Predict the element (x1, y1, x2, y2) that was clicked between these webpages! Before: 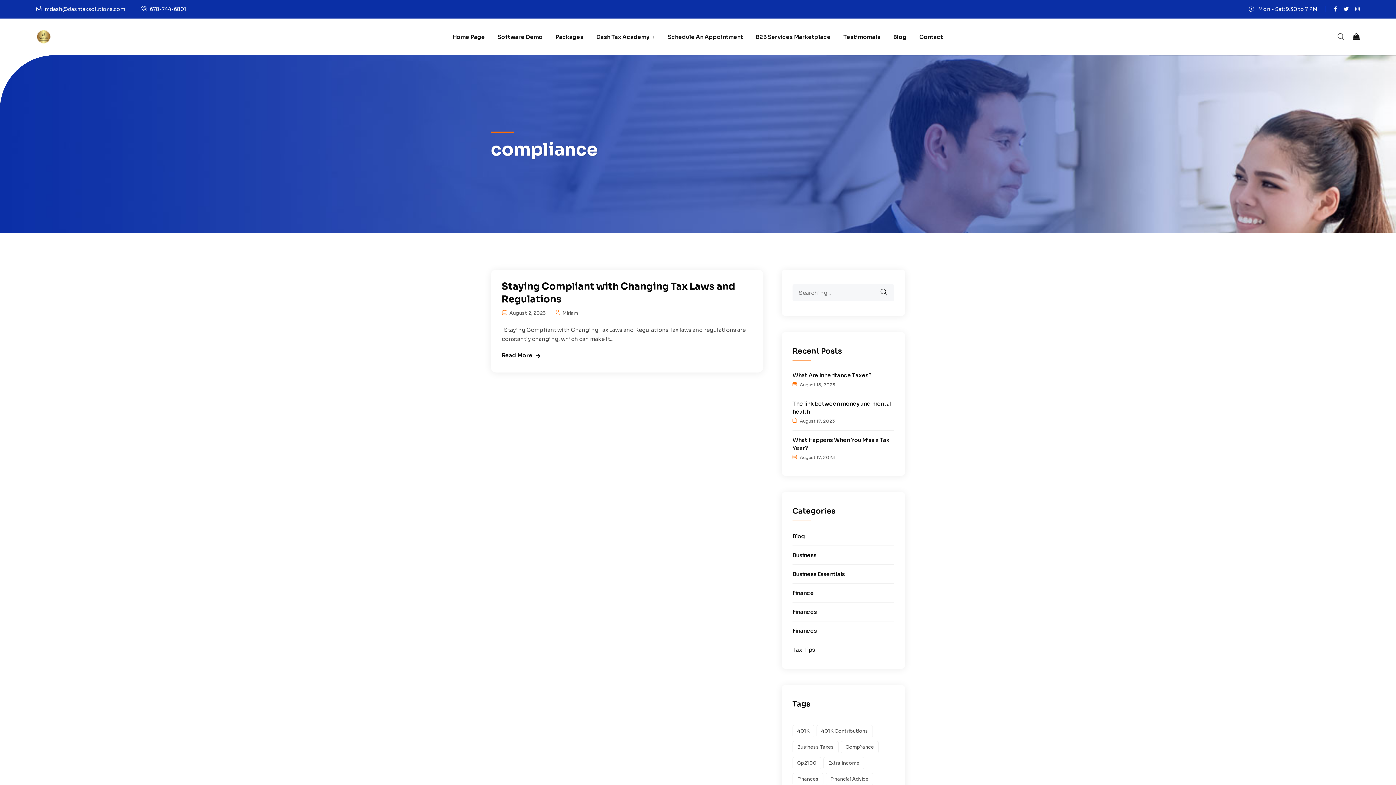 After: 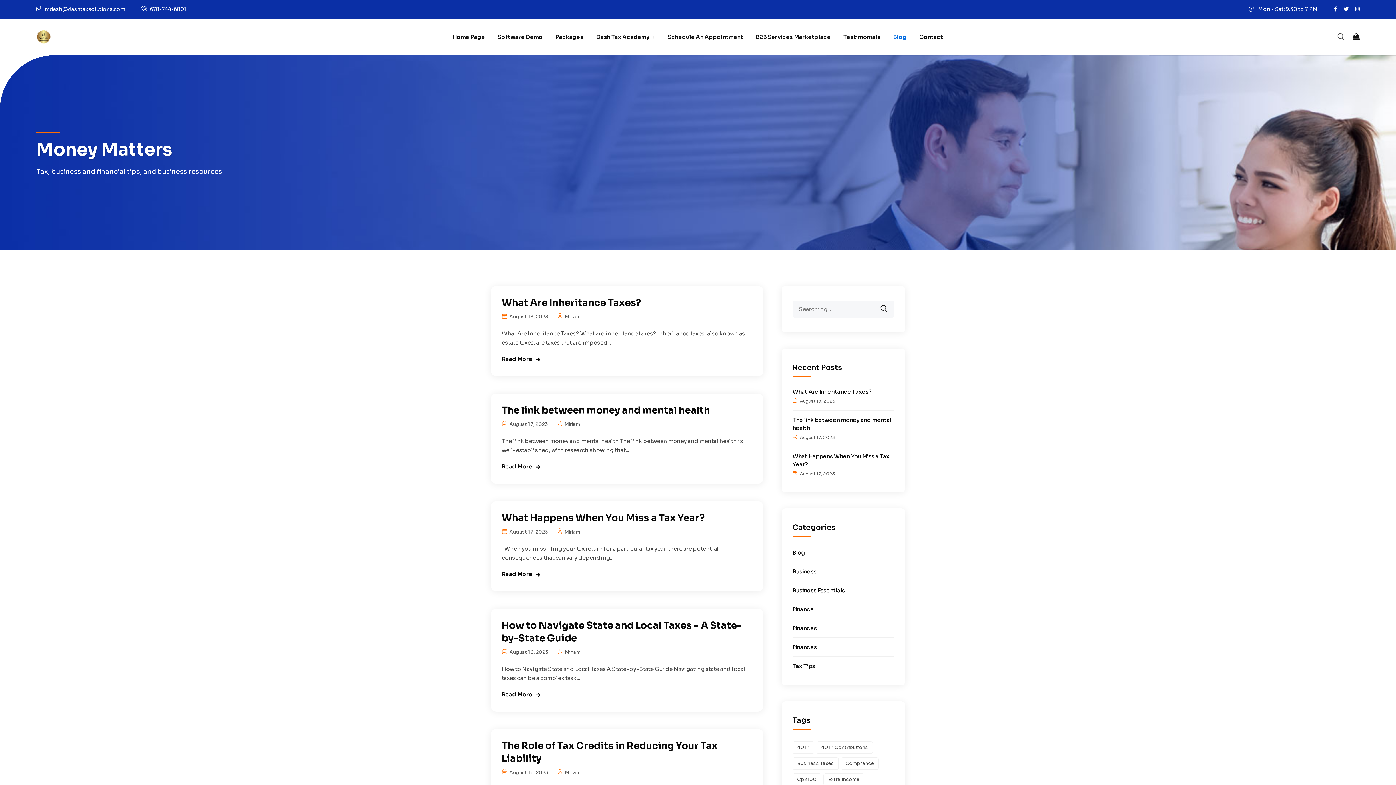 Action: bbox: (792, 533, 805, 540) label: Blog